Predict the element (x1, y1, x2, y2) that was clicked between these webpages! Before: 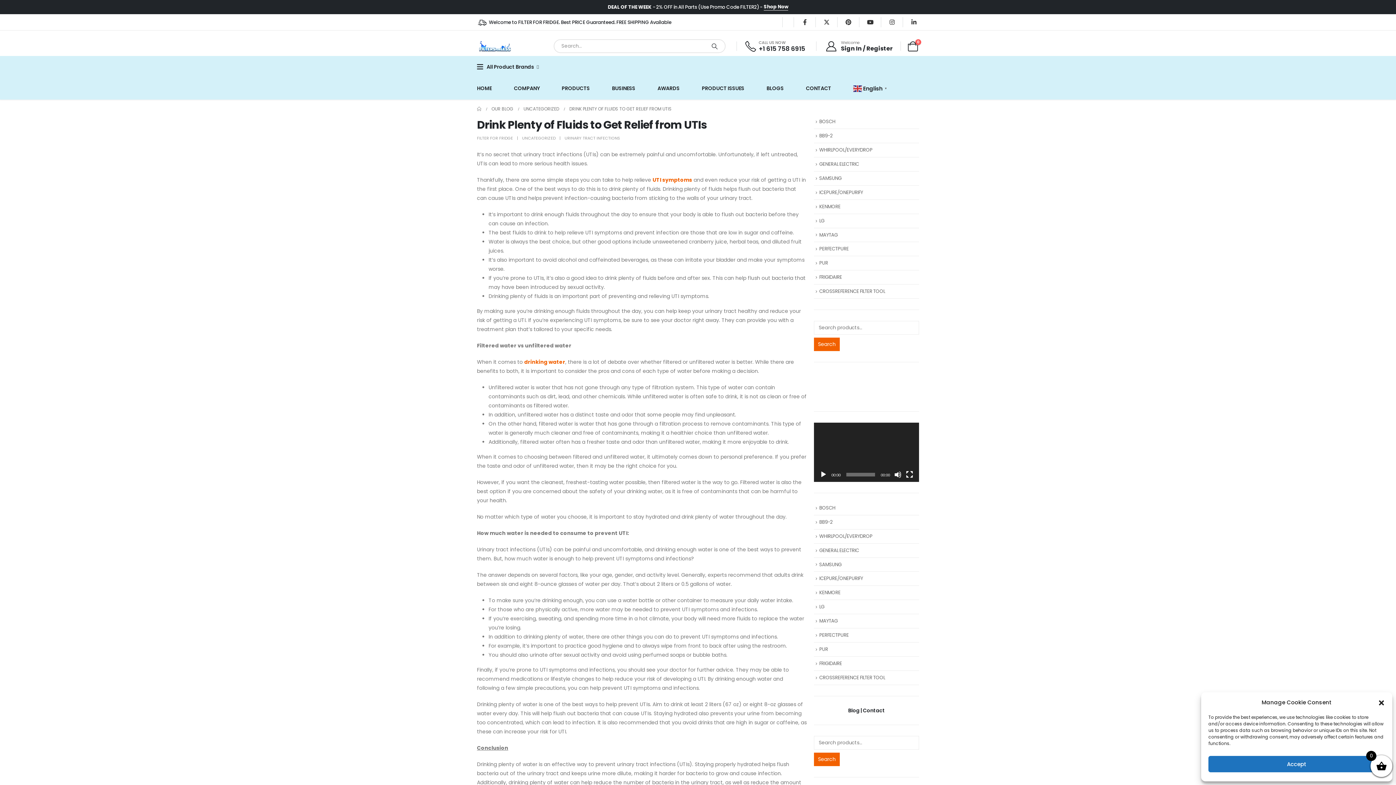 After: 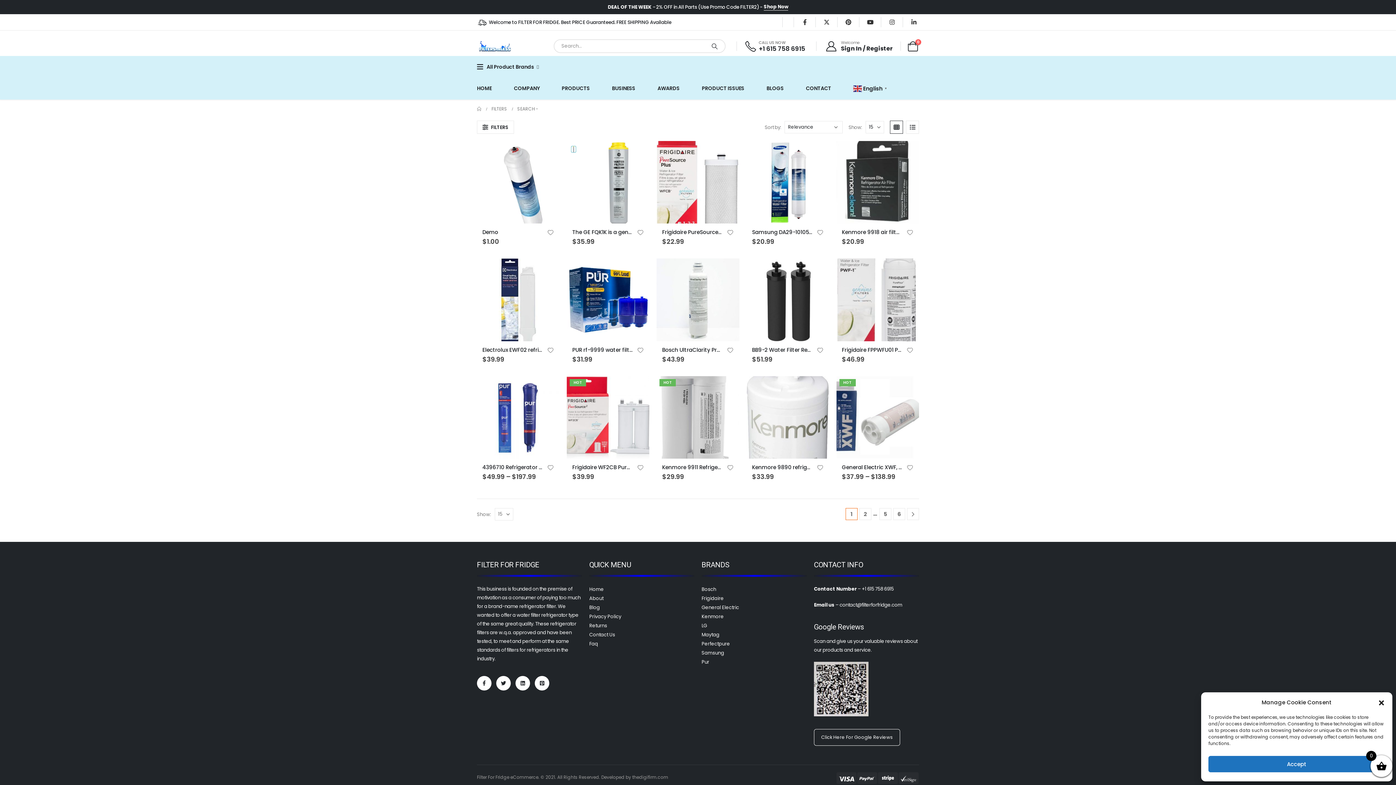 Action: label: Search bbox: (814, 753, 840, 766)